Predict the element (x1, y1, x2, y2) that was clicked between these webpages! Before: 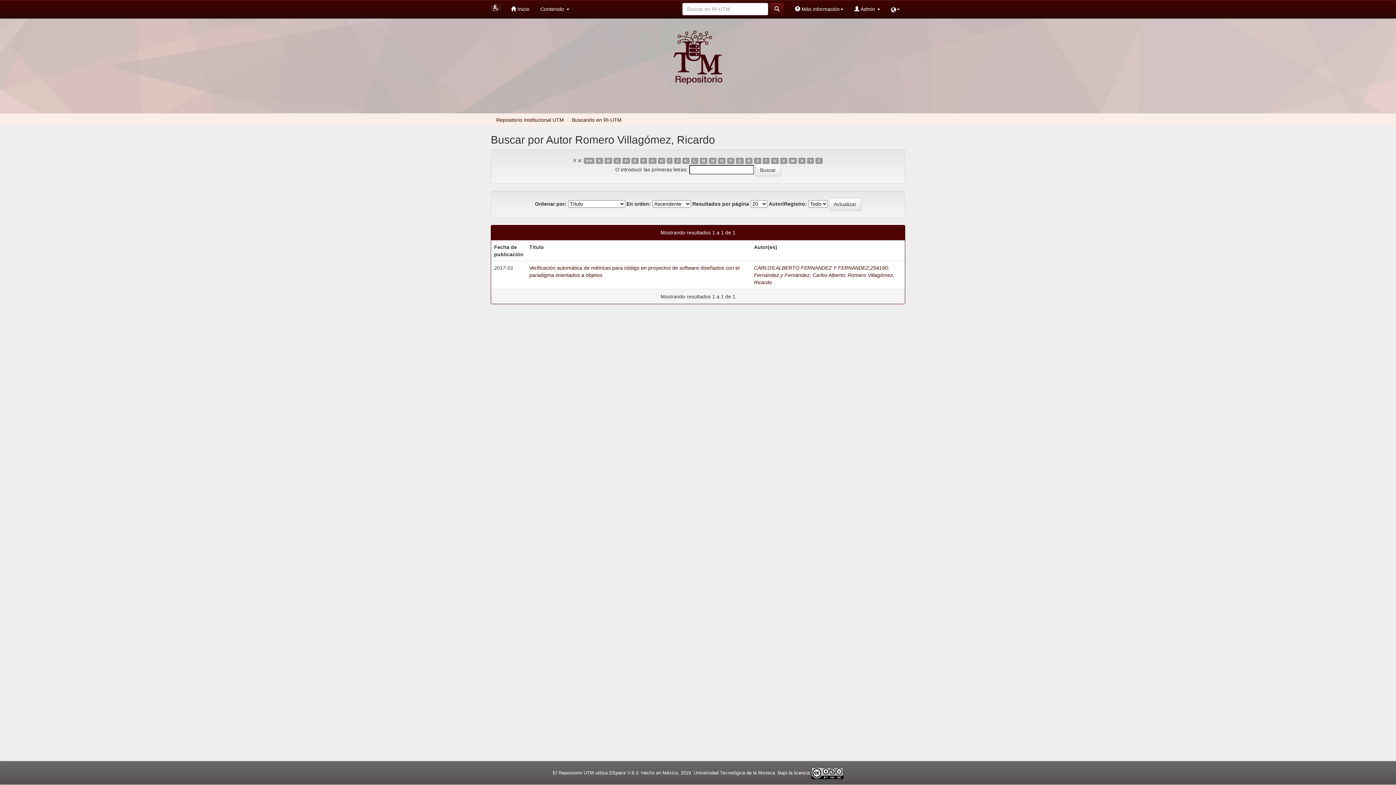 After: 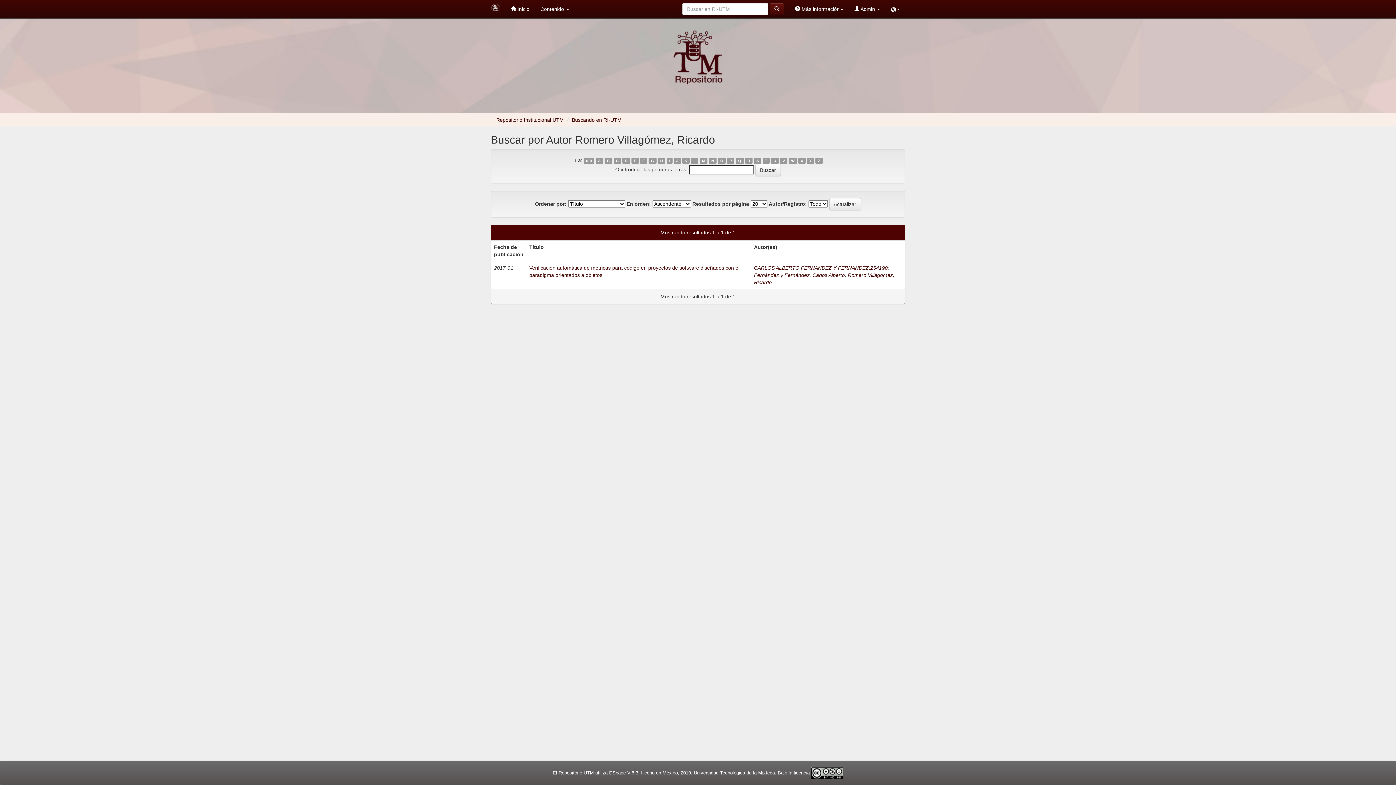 Action: bbox: (709, 157, 716, 164) label: N